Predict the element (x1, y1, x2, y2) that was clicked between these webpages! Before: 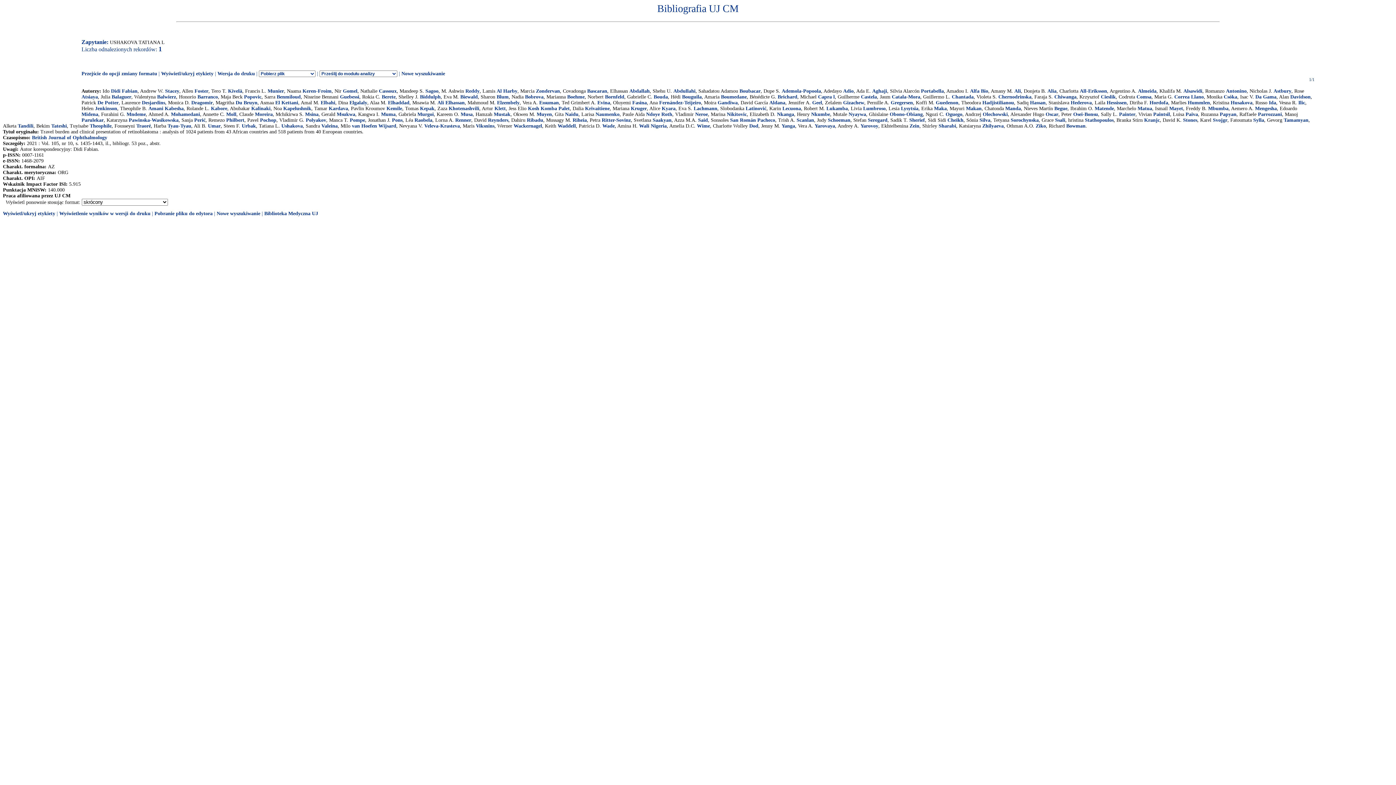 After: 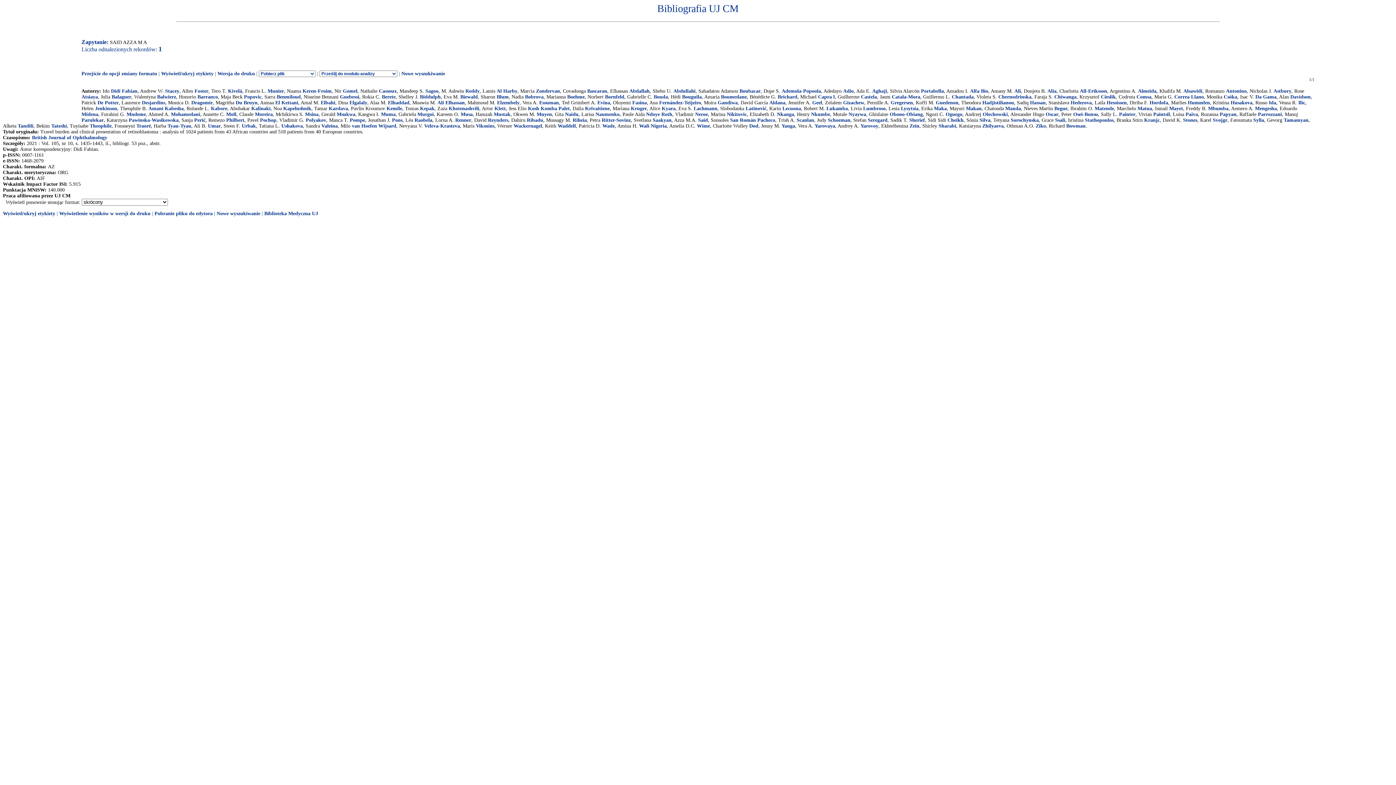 Action: label: Said bbox: (698, 117, 708, 122)